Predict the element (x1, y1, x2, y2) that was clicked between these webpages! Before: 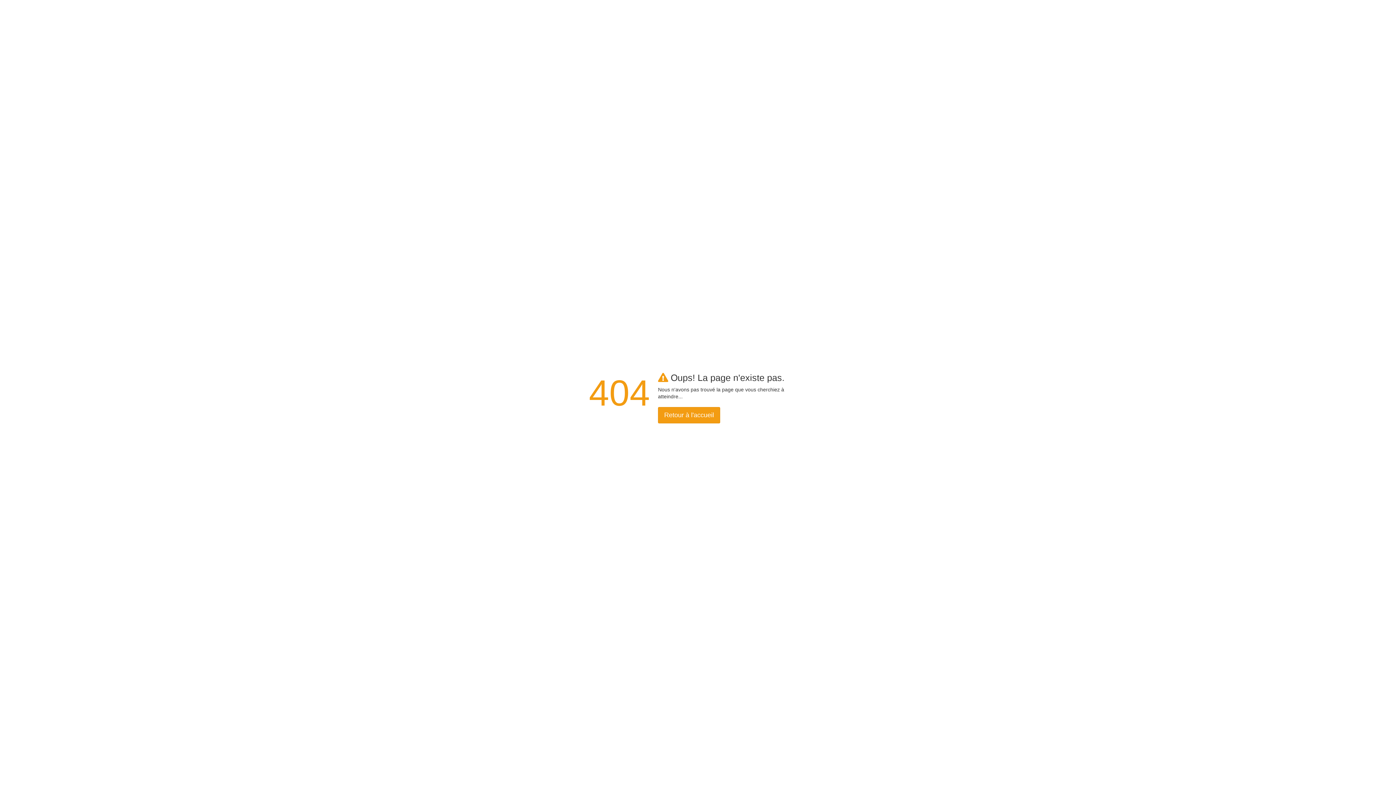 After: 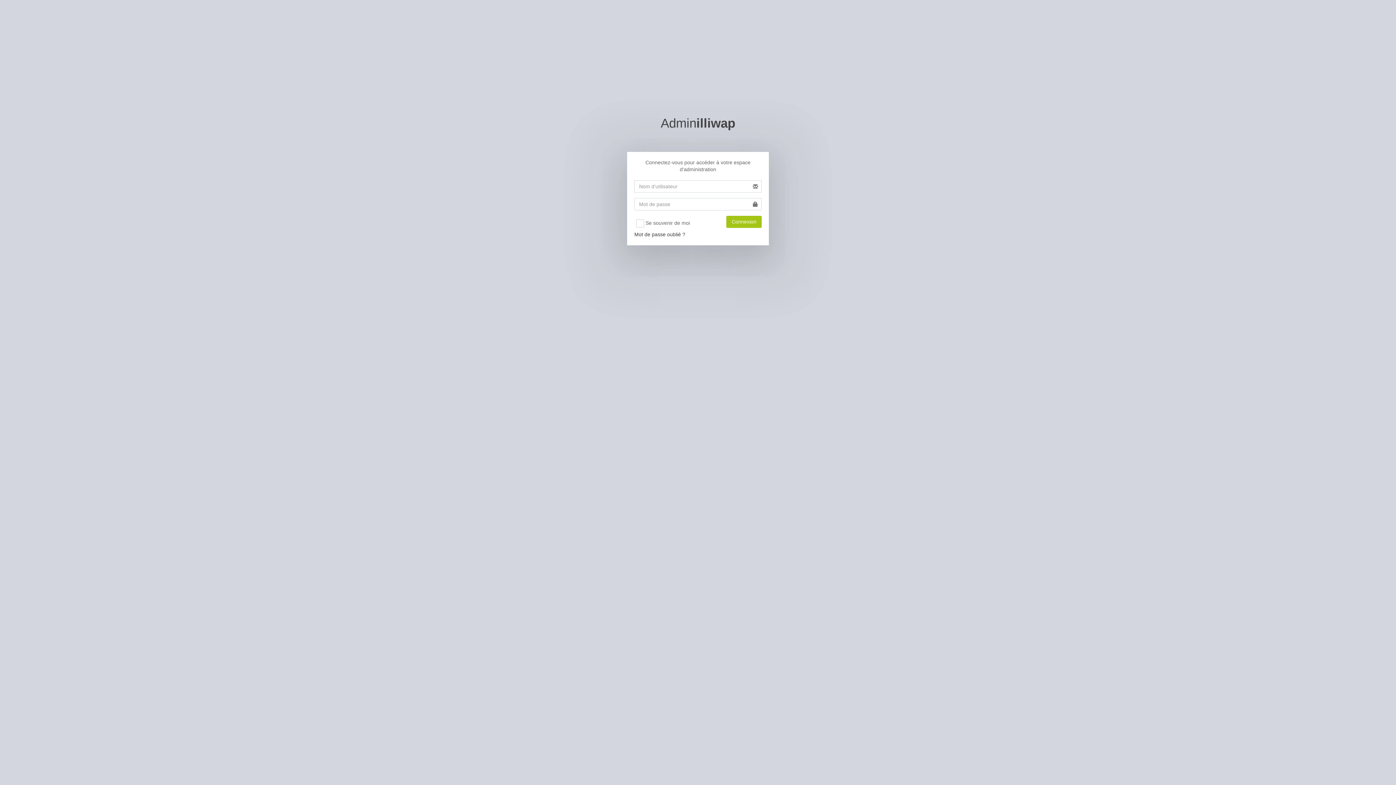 Action: bbox: (658, 407, 720, 423) label: Retour à l'accueil